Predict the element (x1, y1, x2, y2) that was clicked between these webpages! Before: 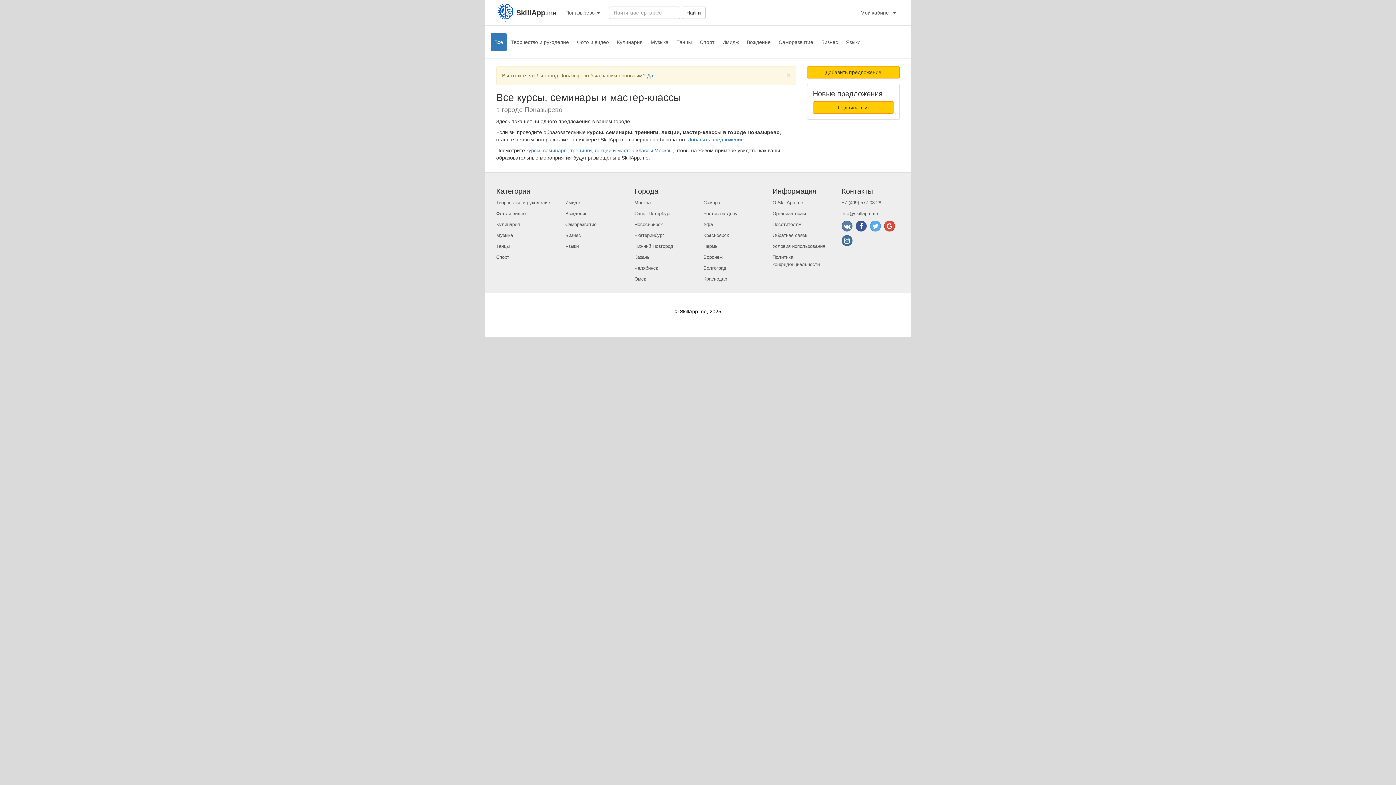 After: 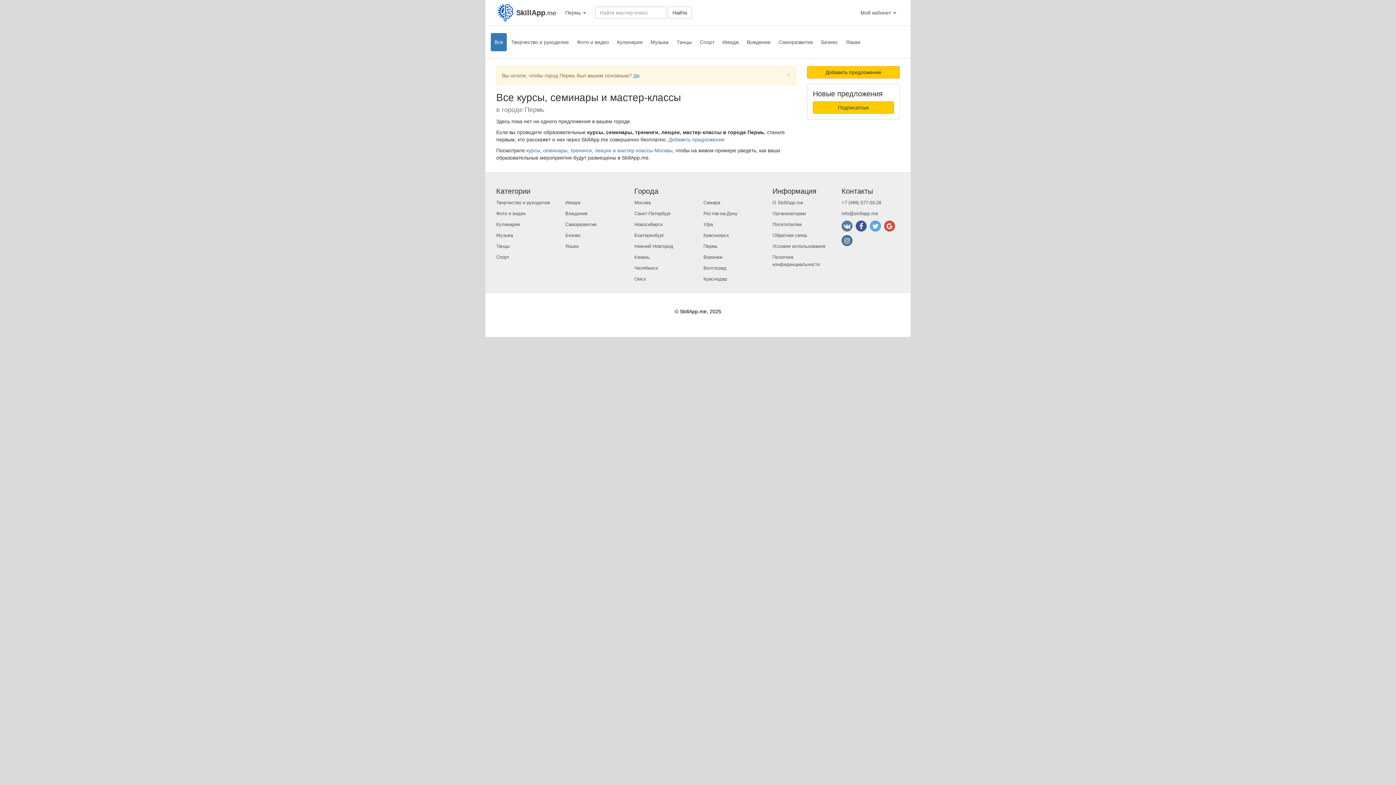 Action: label: Пермь bbox: (703, 243, 717, 249)